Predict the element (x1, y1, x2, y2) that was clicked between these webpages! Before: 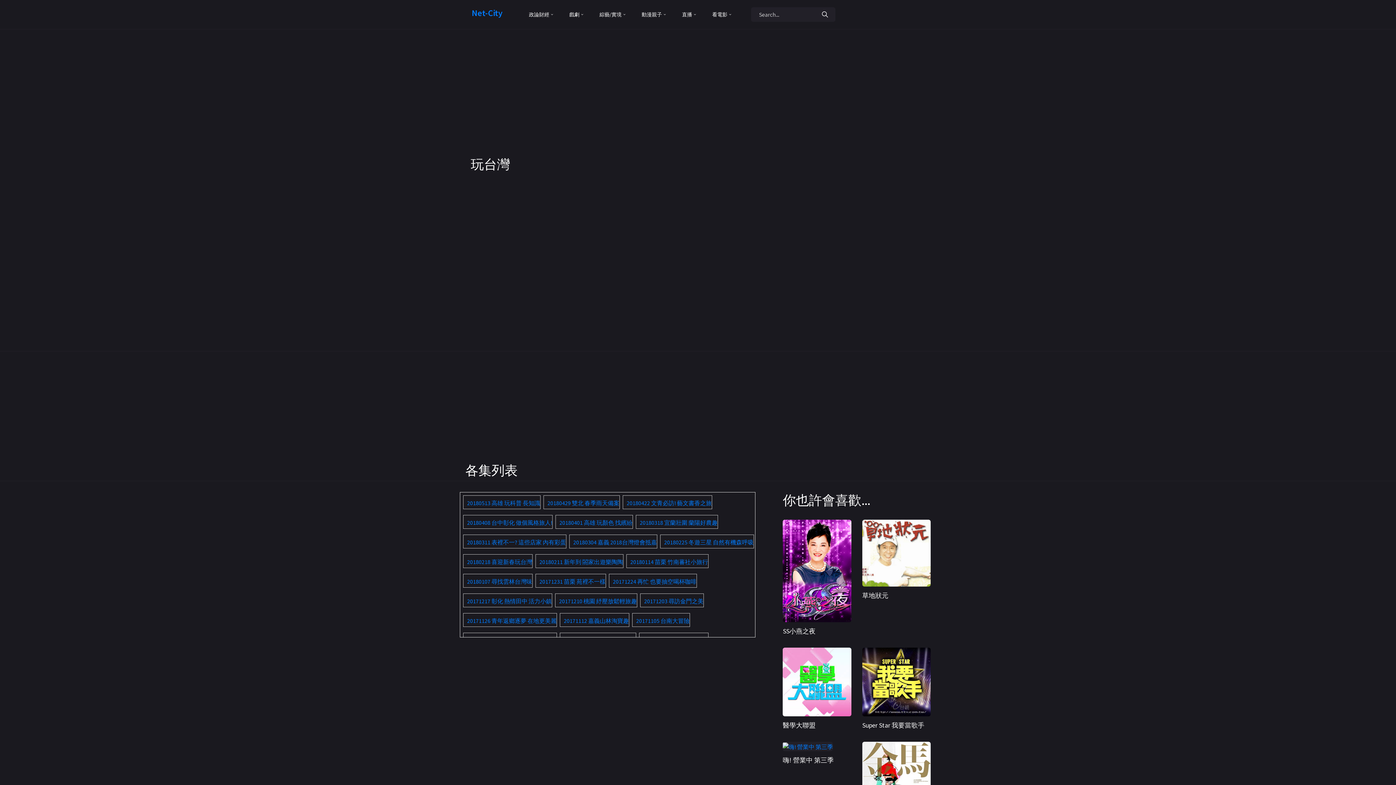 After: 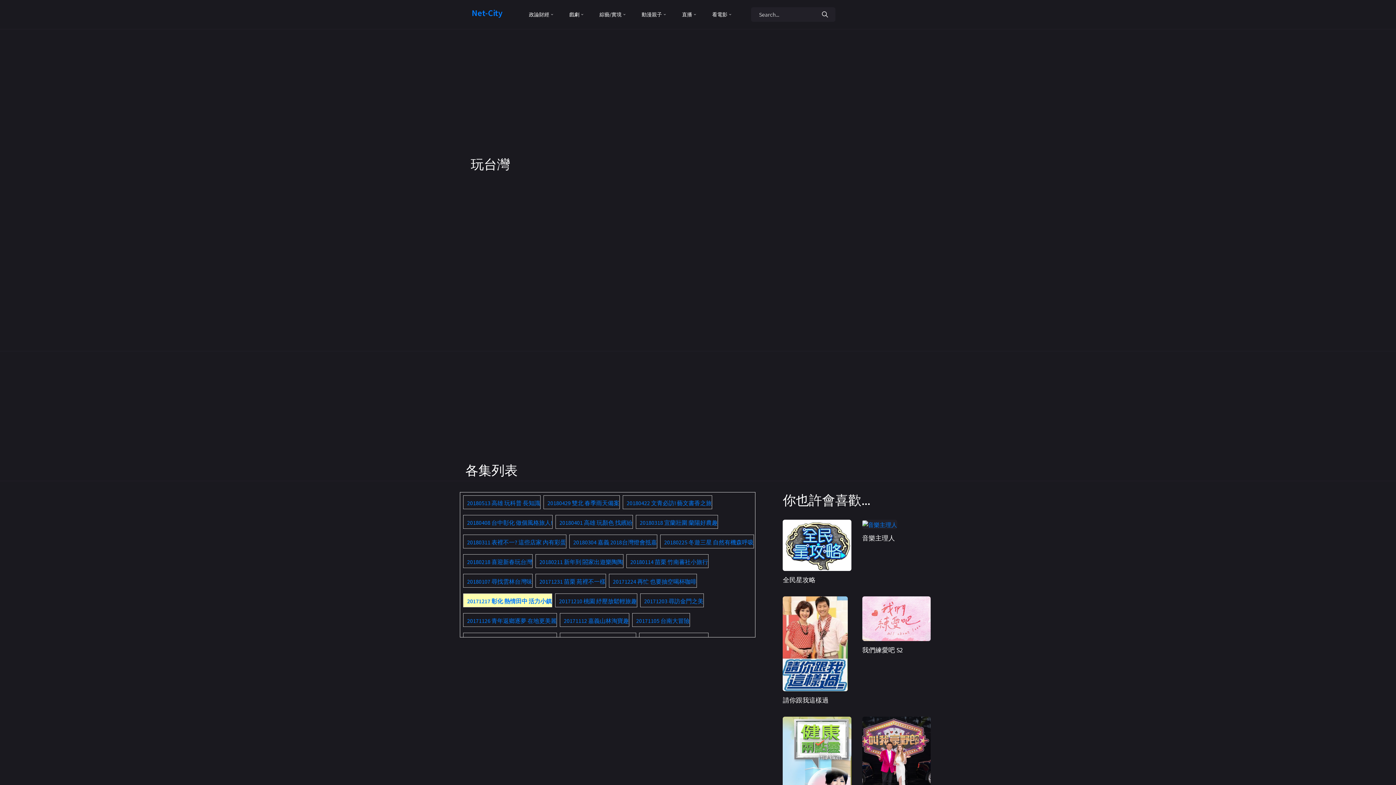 Action: bbox: (467, 597, 552, 605) label: 20171217 彰化 熱情田中 活力小鎮